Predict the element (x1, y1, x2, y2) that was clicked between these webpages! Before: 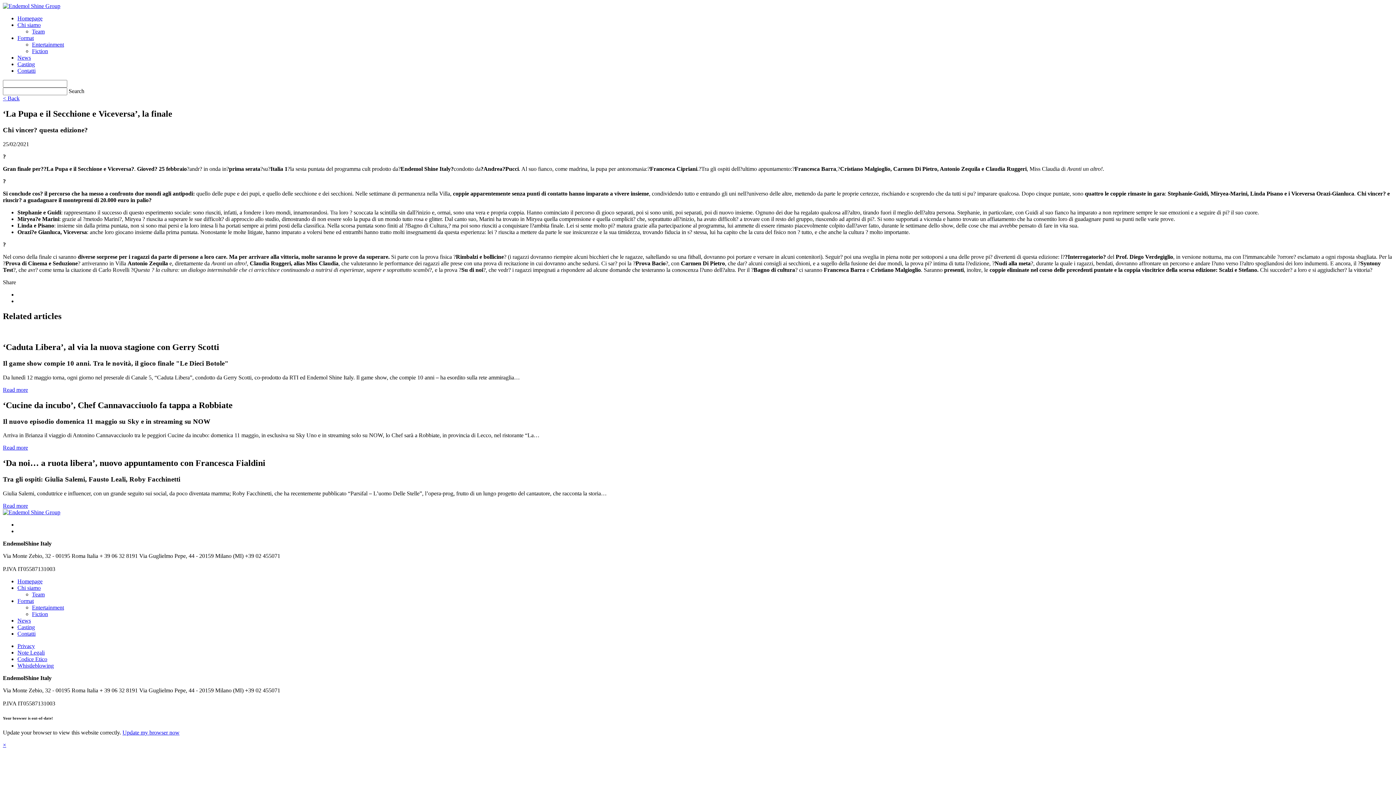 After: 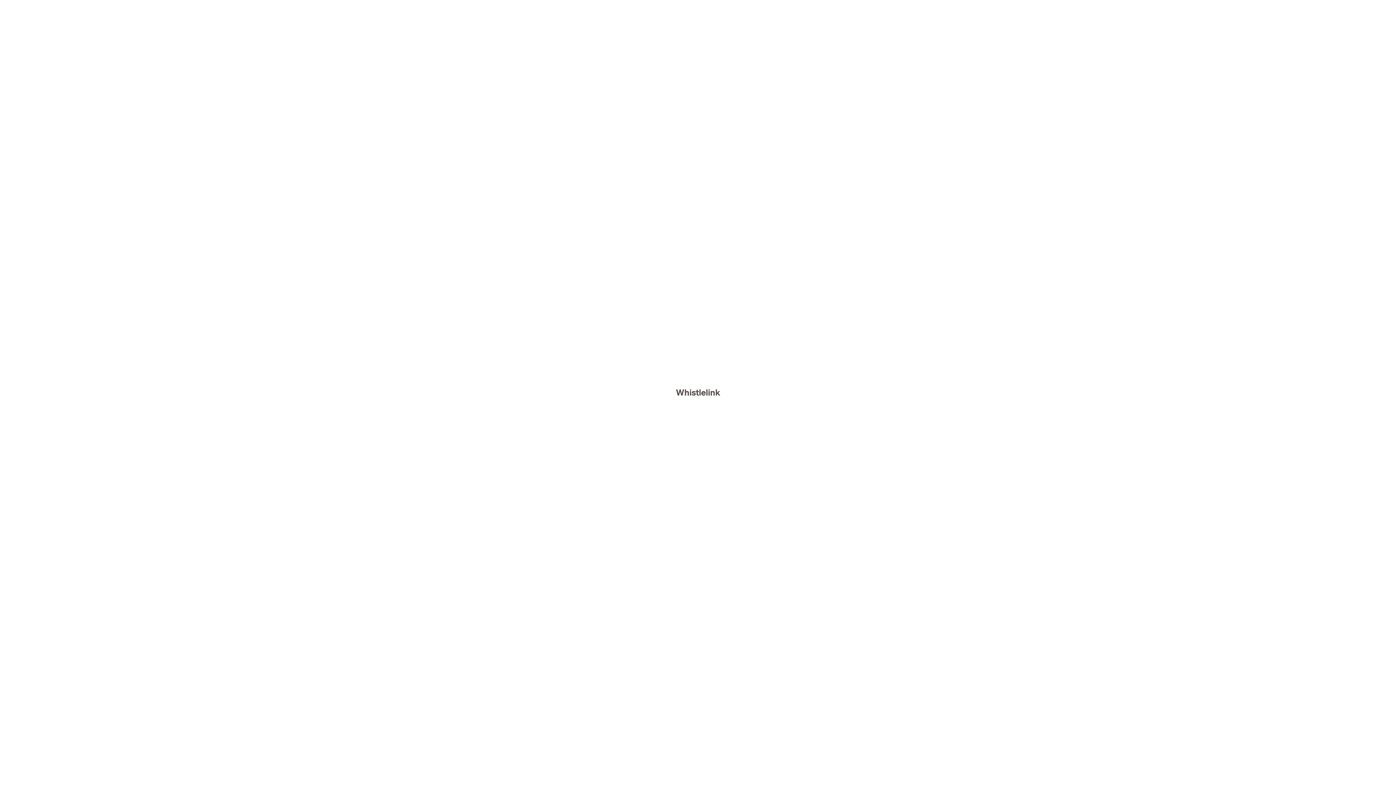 Action: label: Whistleblowing bbox: (17, 662, 53, 669)